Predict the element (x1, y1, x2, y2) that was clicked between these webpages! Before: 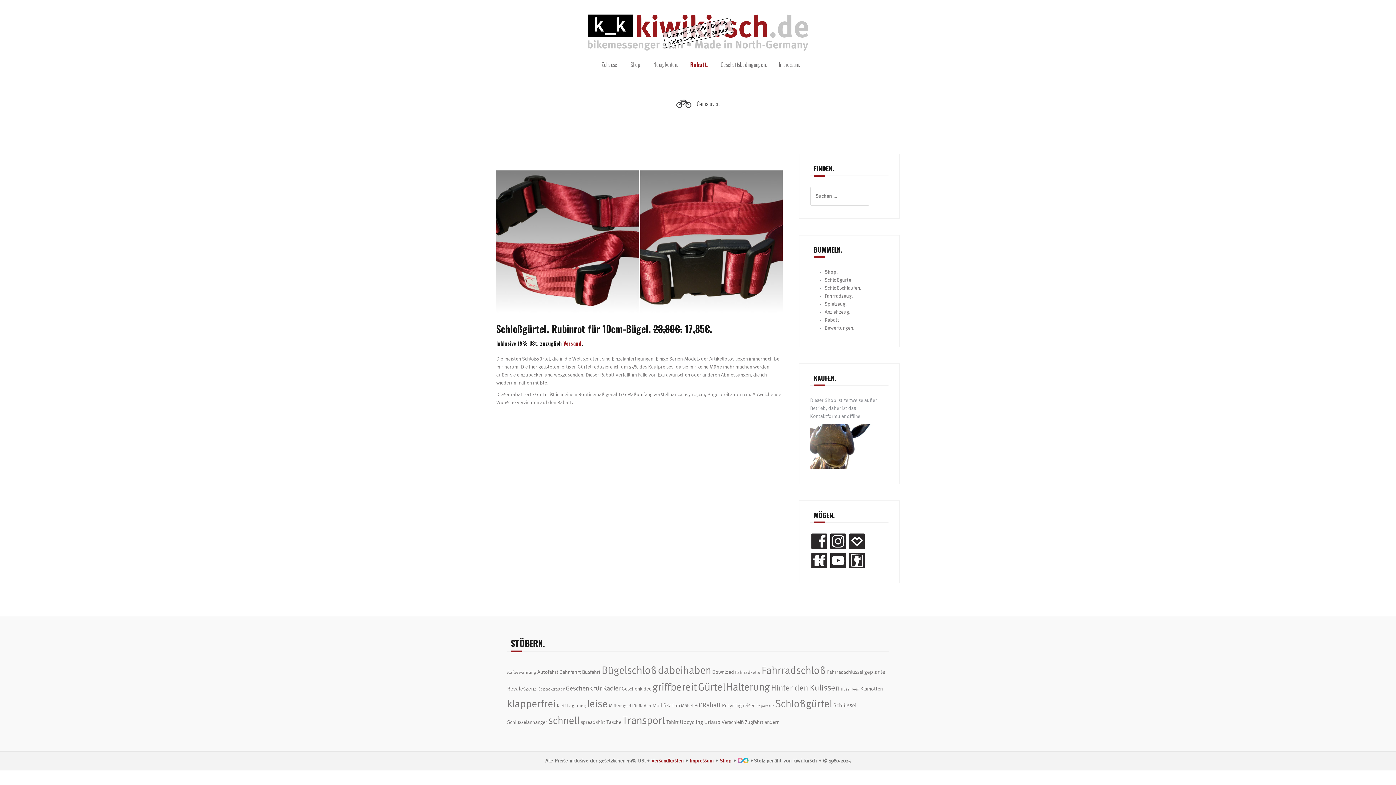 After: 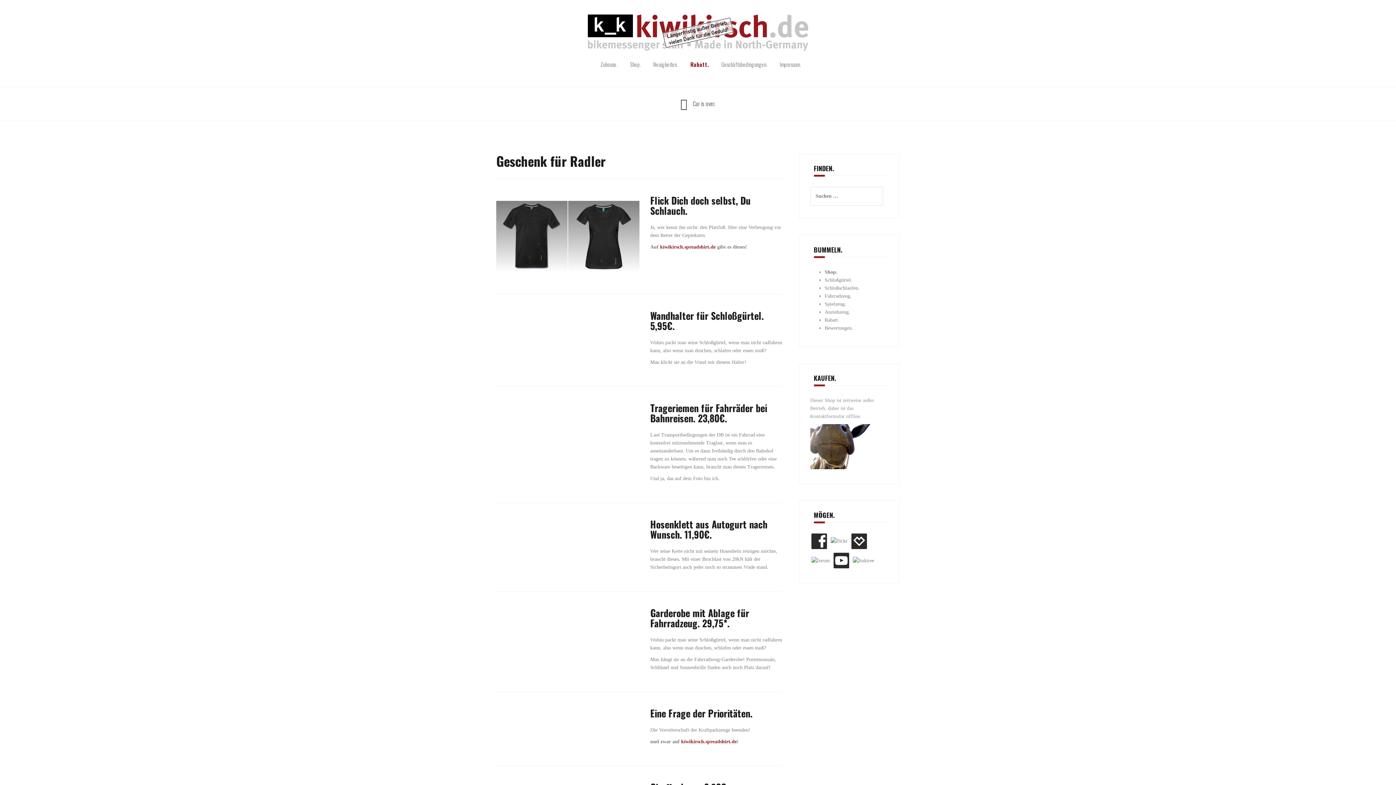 Action: label: Geschenk für Radler (8 Einträge) bbox: (565, 685, 620, 692)